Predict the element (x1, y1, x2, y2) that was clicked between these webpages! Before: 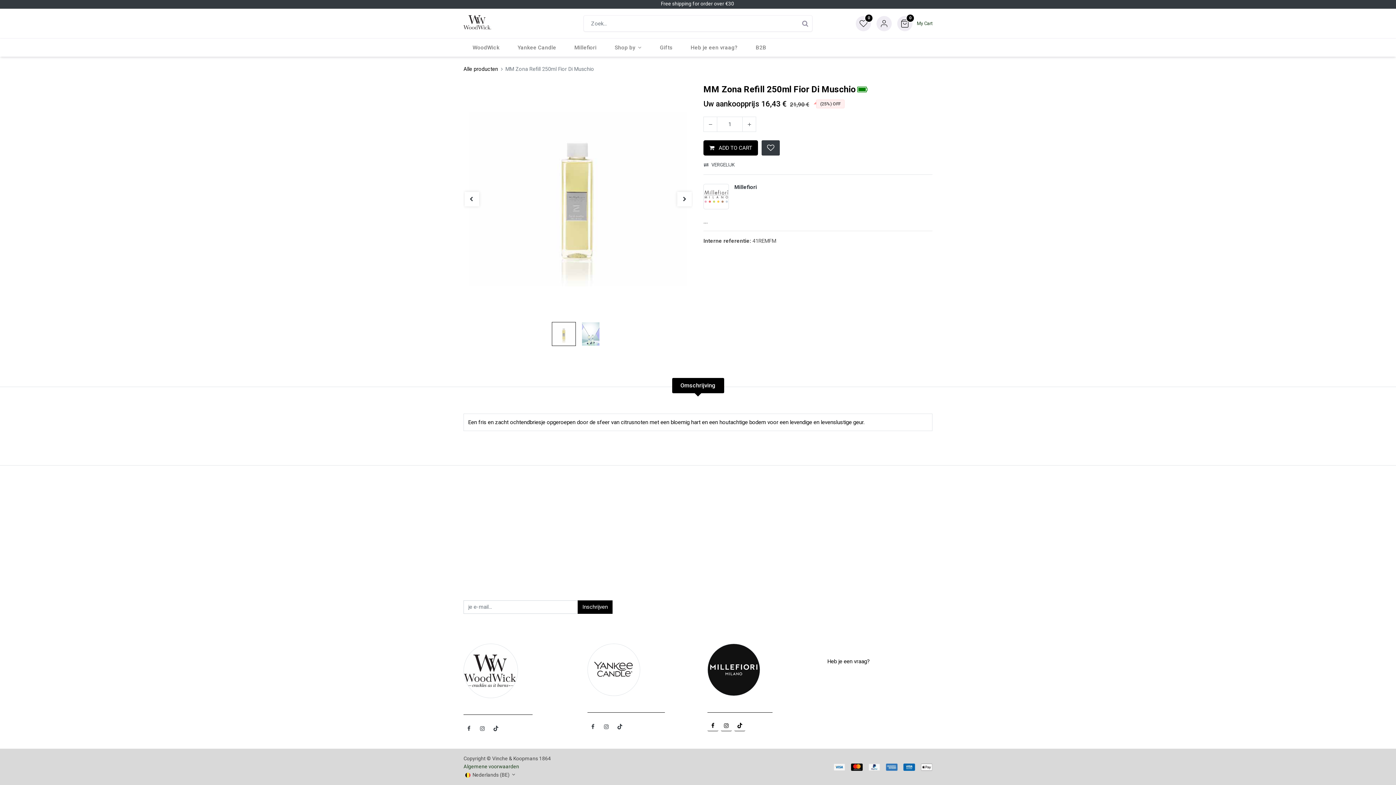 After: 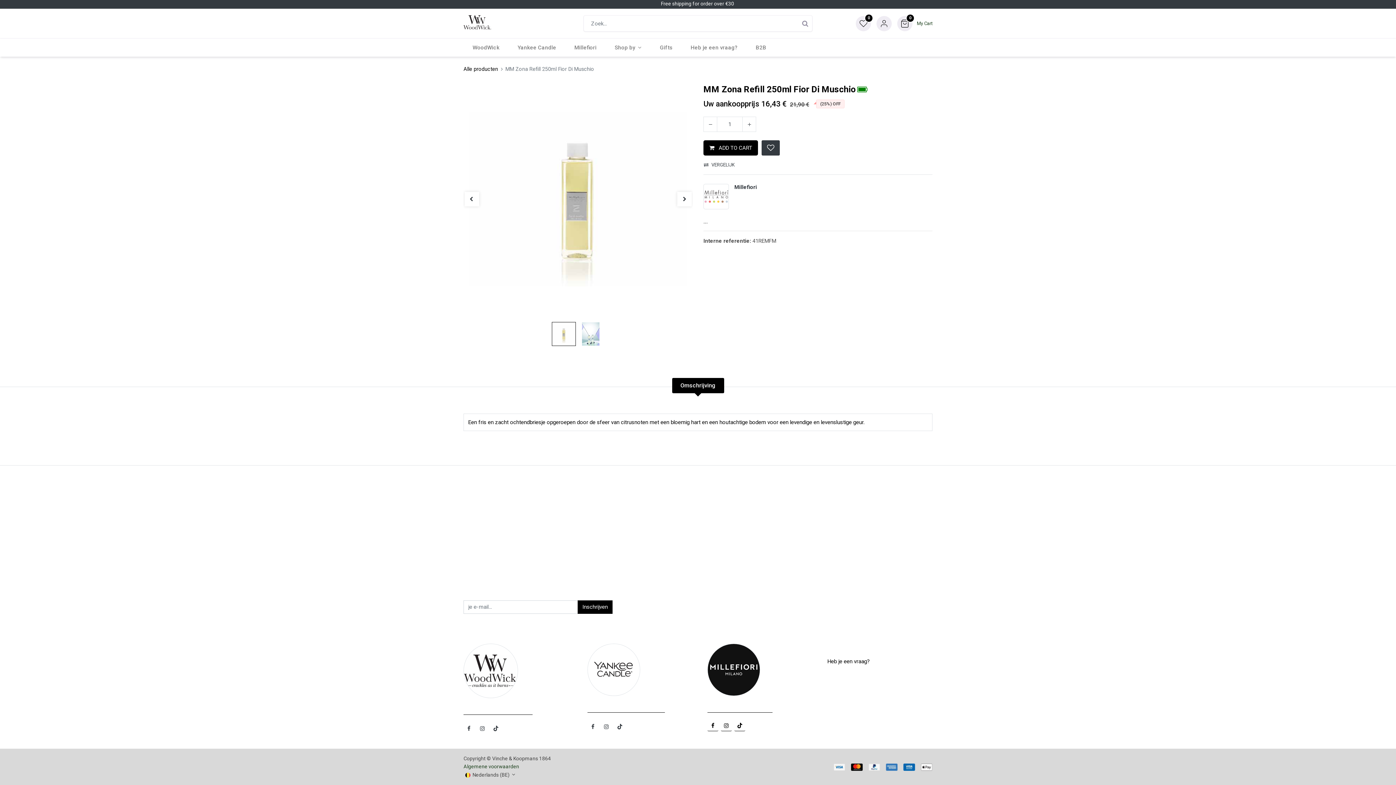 Action: bbox: (721, 720, 732, 731)